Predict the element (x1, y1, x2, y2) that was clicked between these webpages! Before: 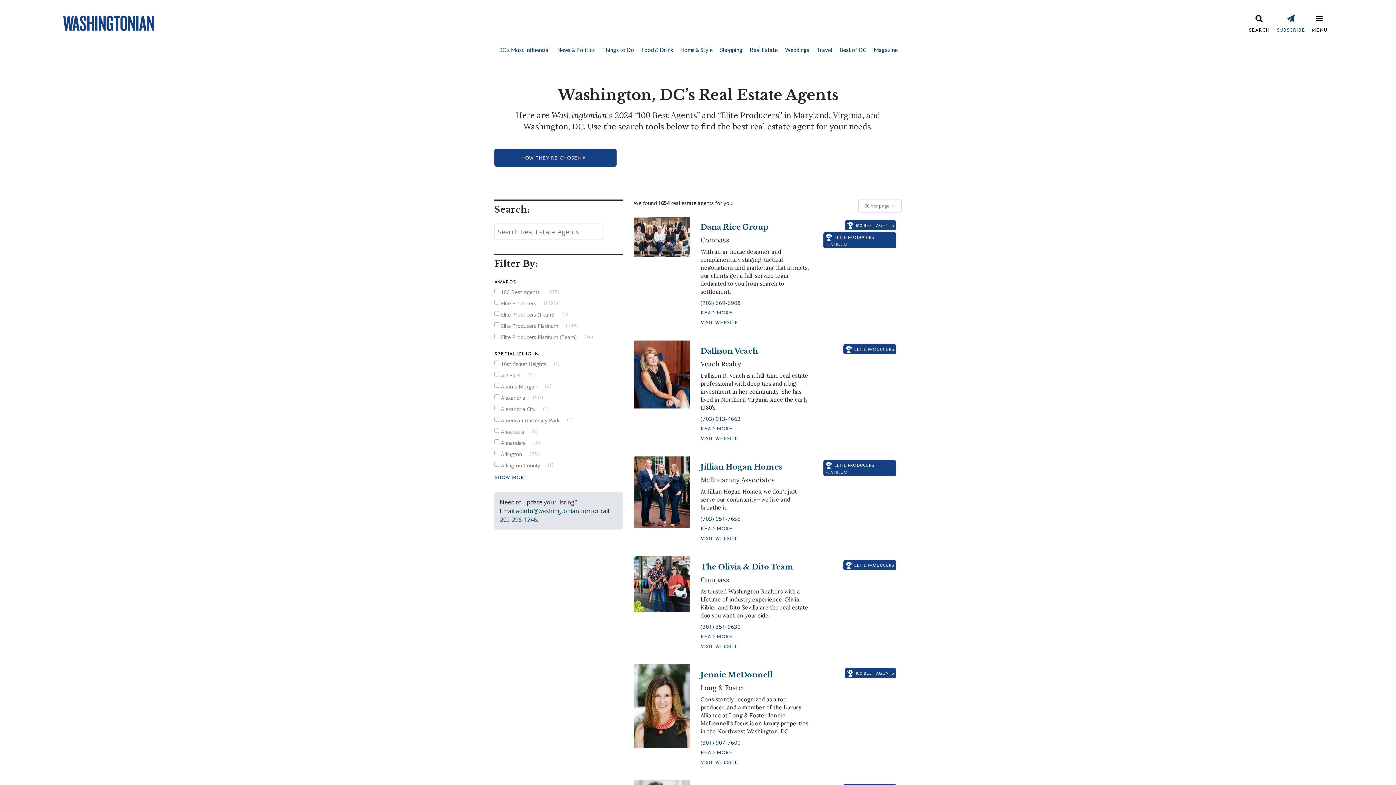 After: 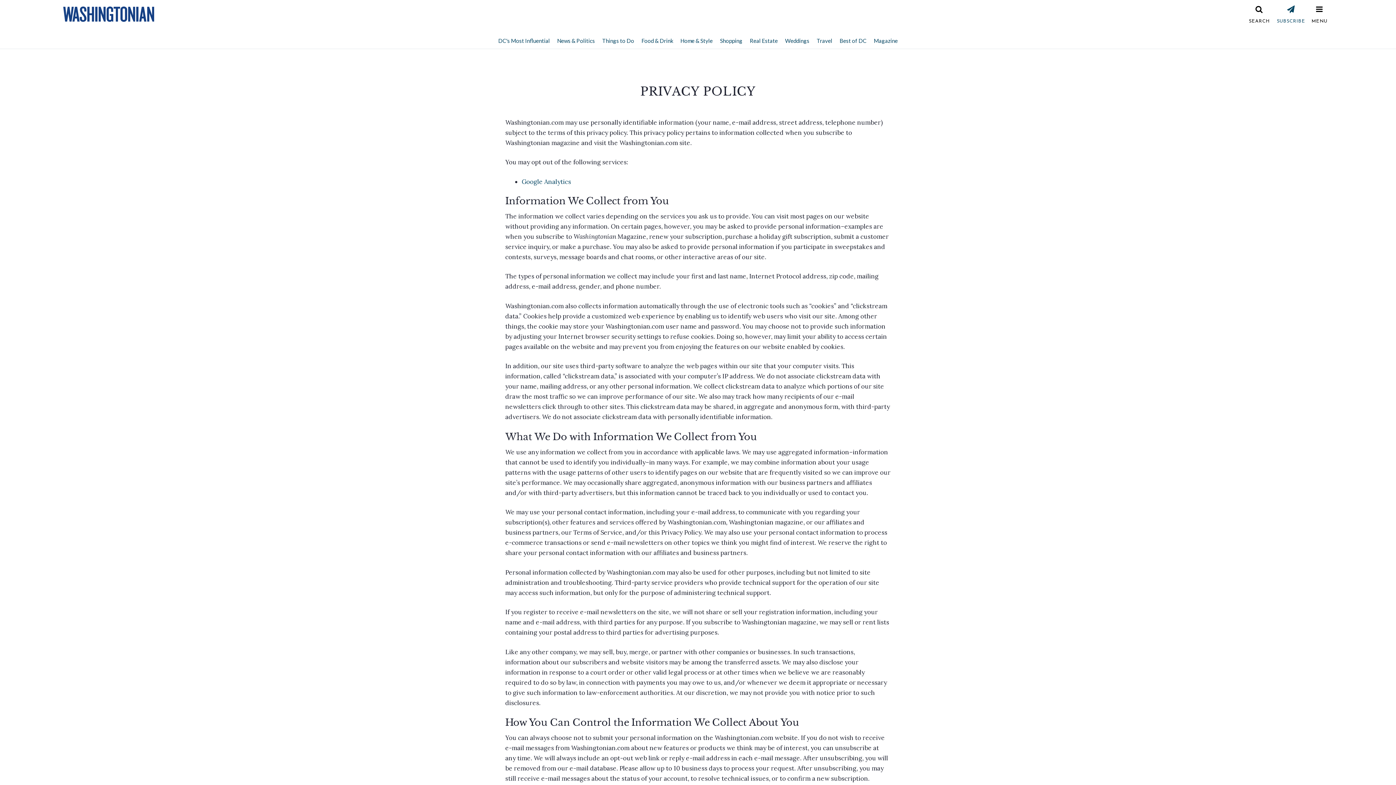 Action: label: PRIVACY POLICY AND OPT-OUT bbox: (500, 280, 587, 291)